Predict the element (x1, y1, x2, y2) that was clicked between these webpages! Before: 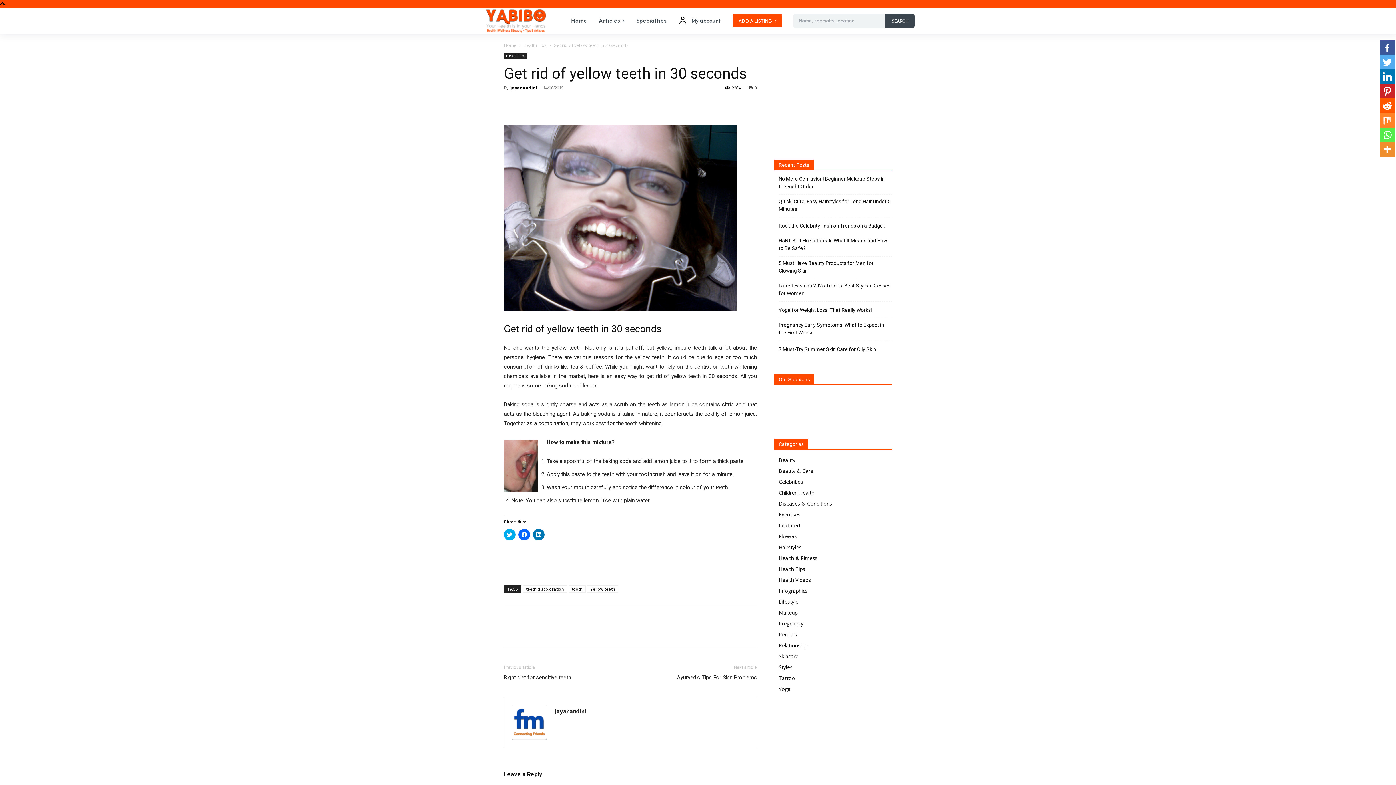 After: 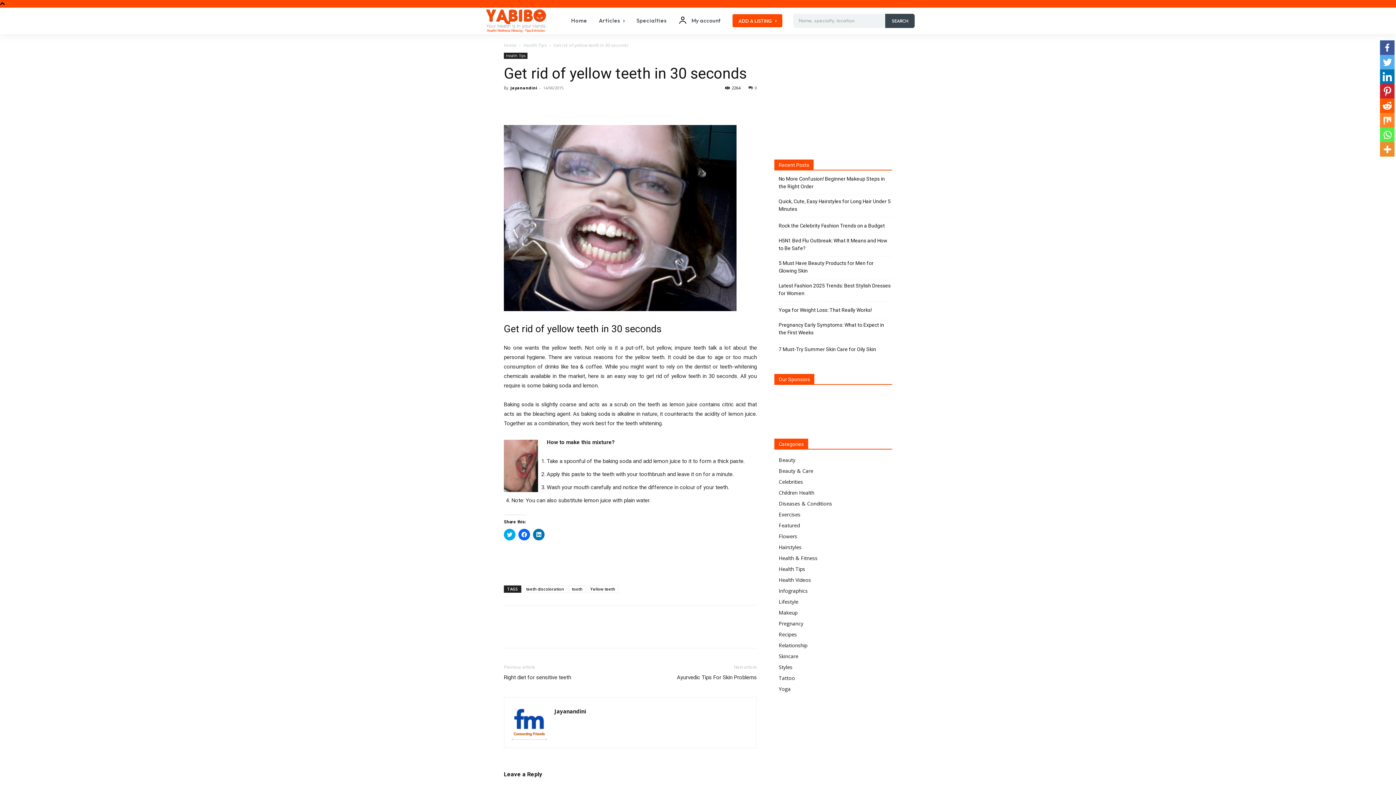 Action: bbox: (1380, 127, 1394, 142) label: Whatsapp